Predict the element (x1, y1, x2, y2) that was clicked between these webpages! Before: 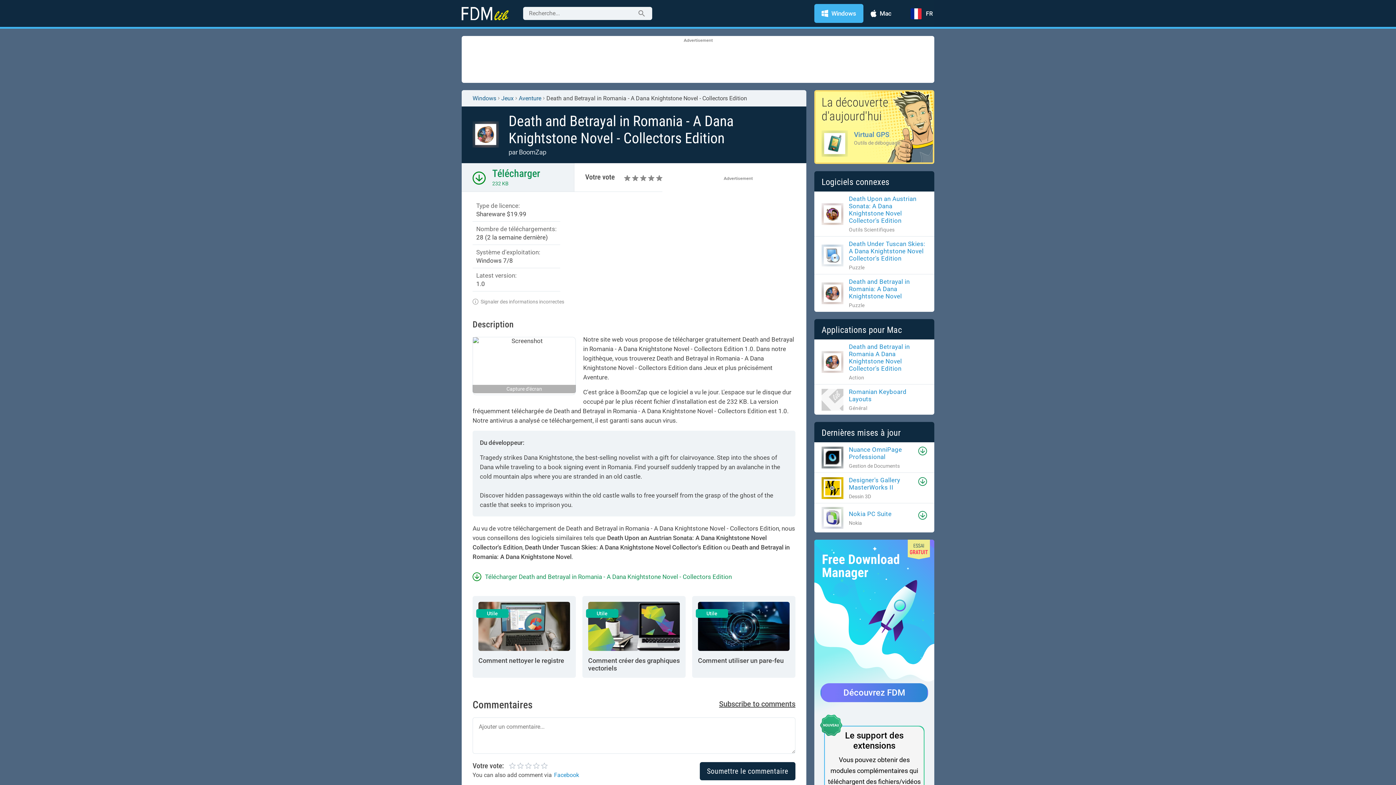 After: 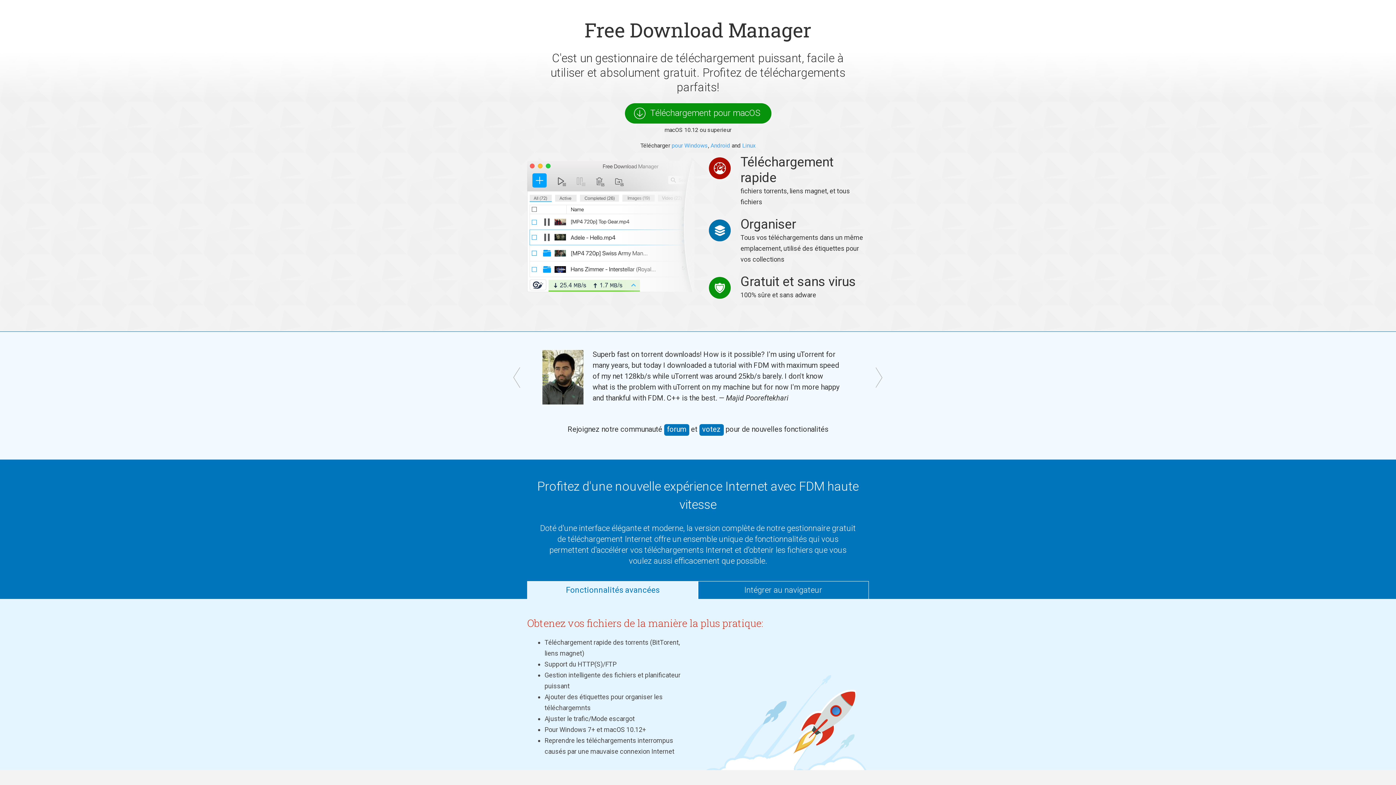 Action: bbox: (492, 167, 540, 179) label: Télécharger